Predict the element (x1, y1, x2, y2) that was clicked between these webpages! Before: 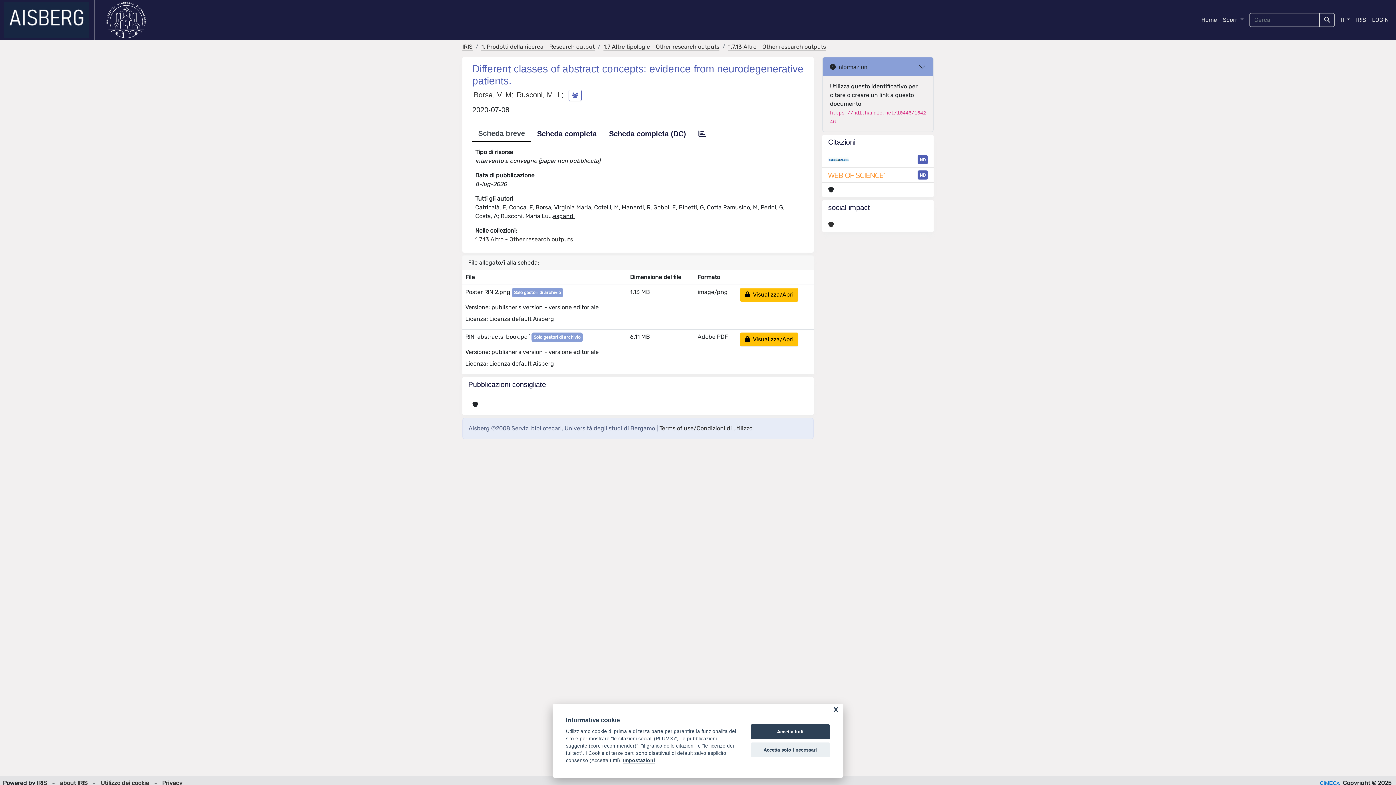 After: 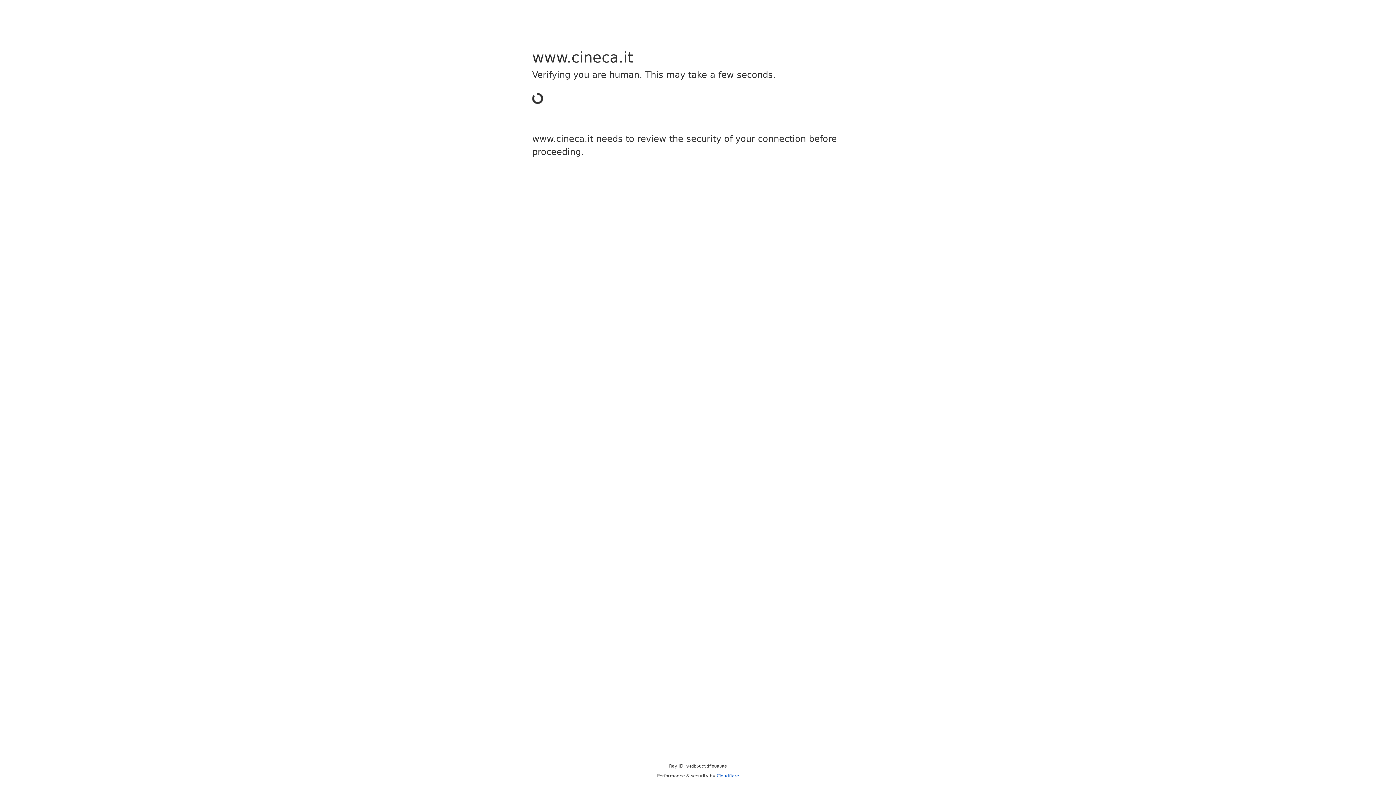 Action: bbox: (36, 780, 46, 787) label: IRIS